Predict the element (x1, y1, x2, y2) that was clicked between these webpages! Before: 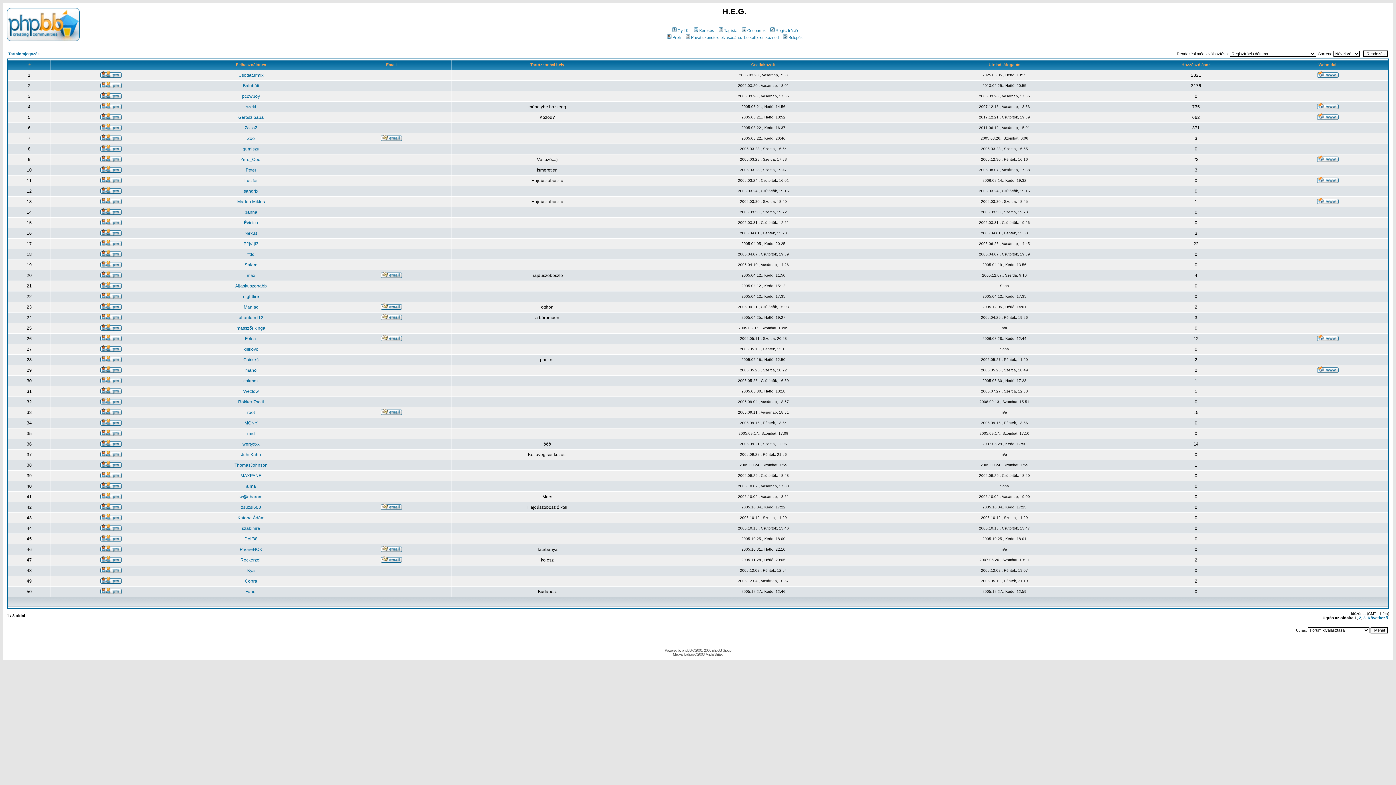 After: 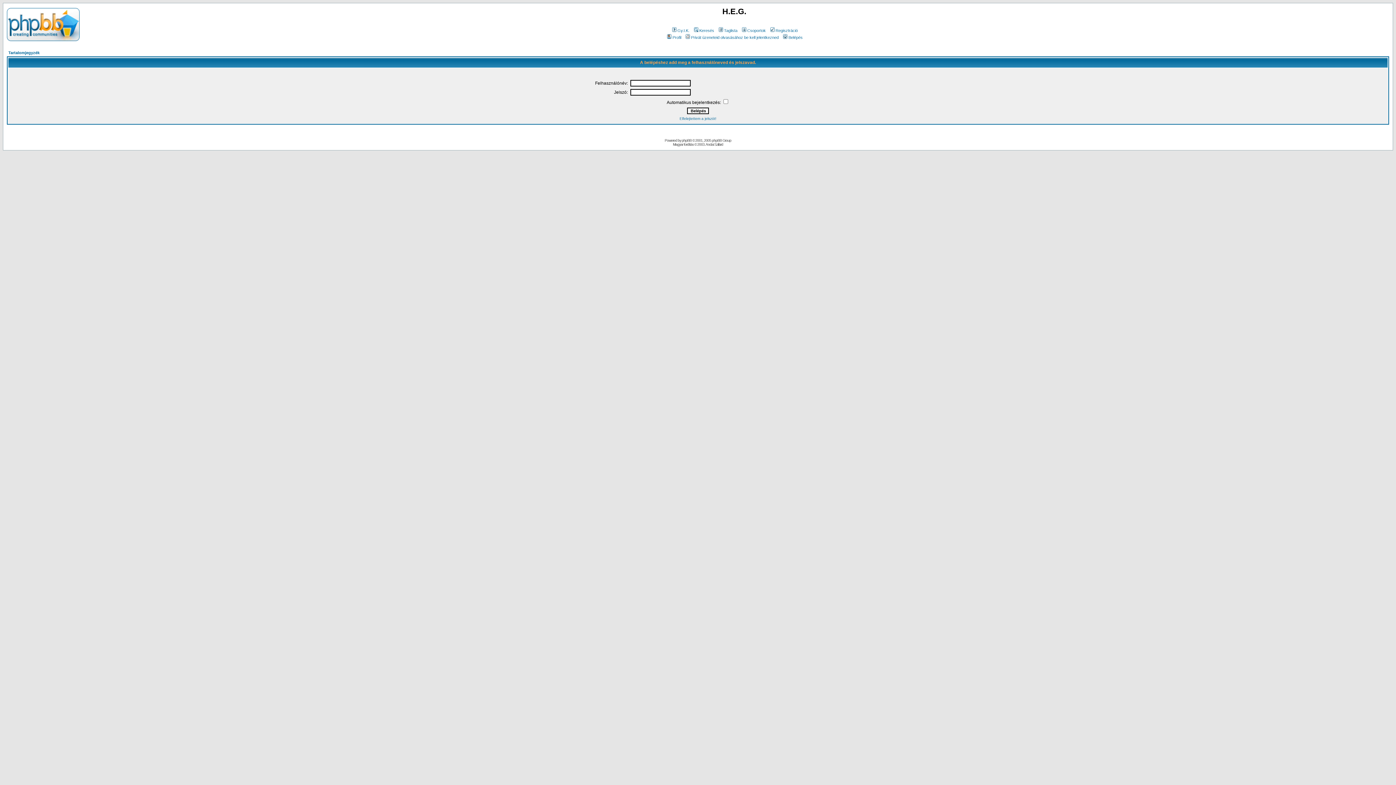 Action: bbox: (100, 557, 121, 564)